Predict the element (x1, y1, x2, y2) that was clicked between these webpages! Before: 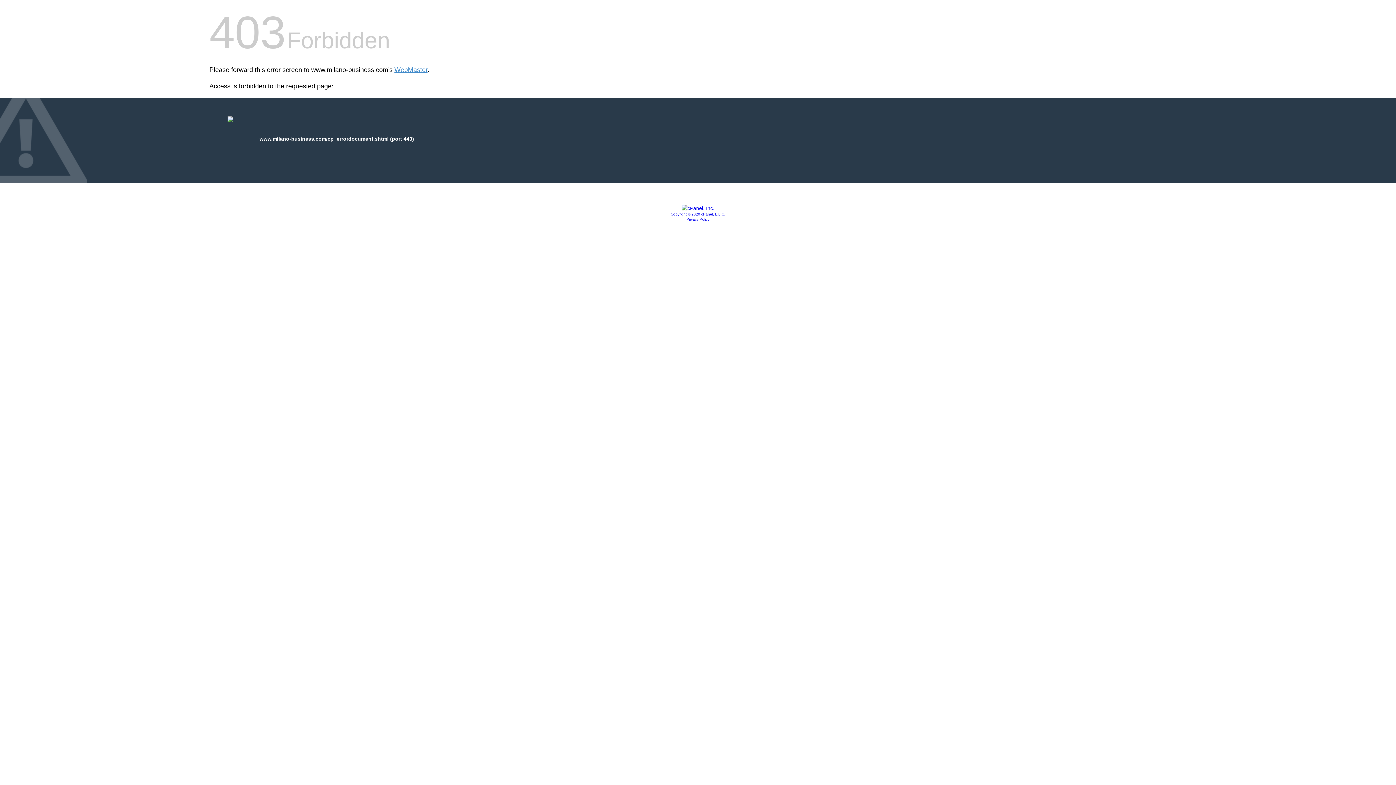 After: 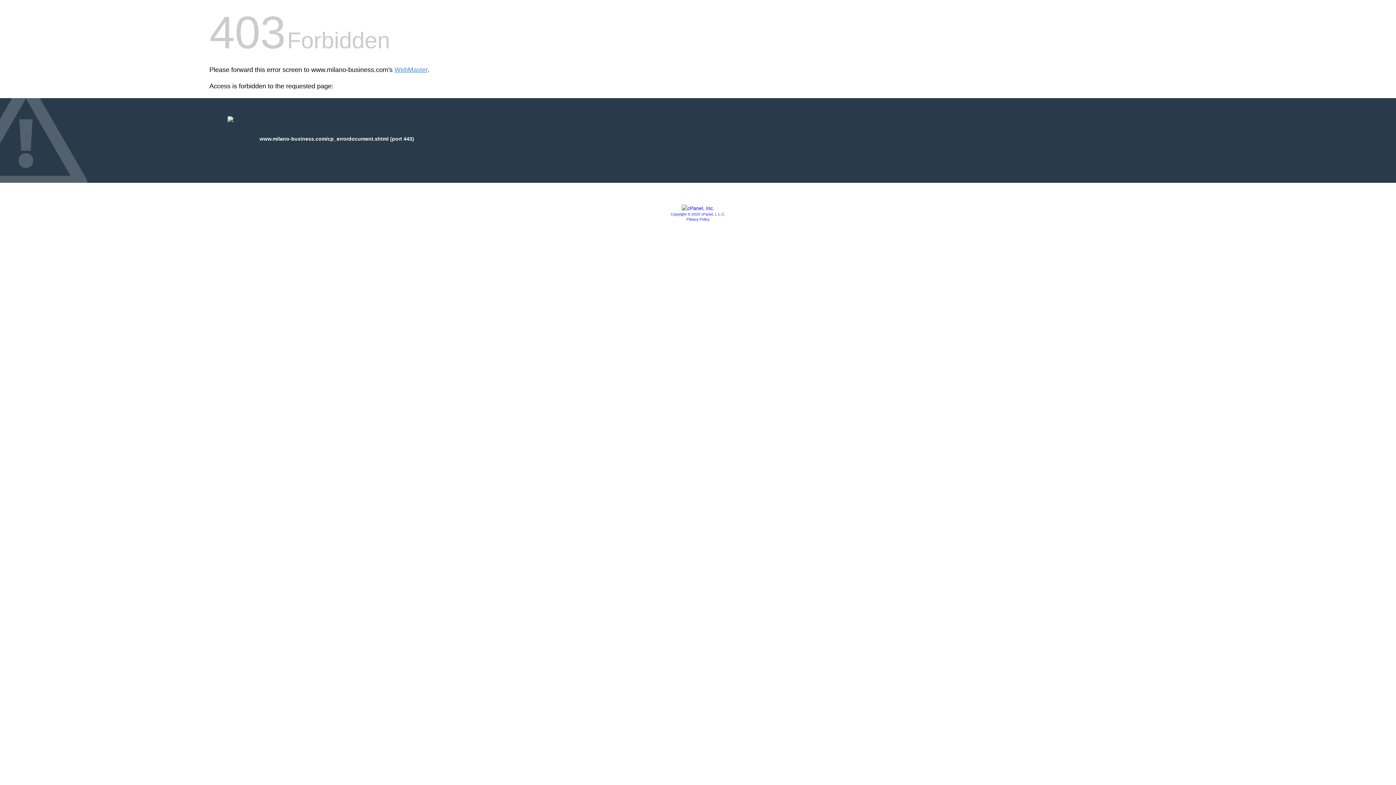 Action: label: Privacy Policy bbox: (686, 217, 709, 221)